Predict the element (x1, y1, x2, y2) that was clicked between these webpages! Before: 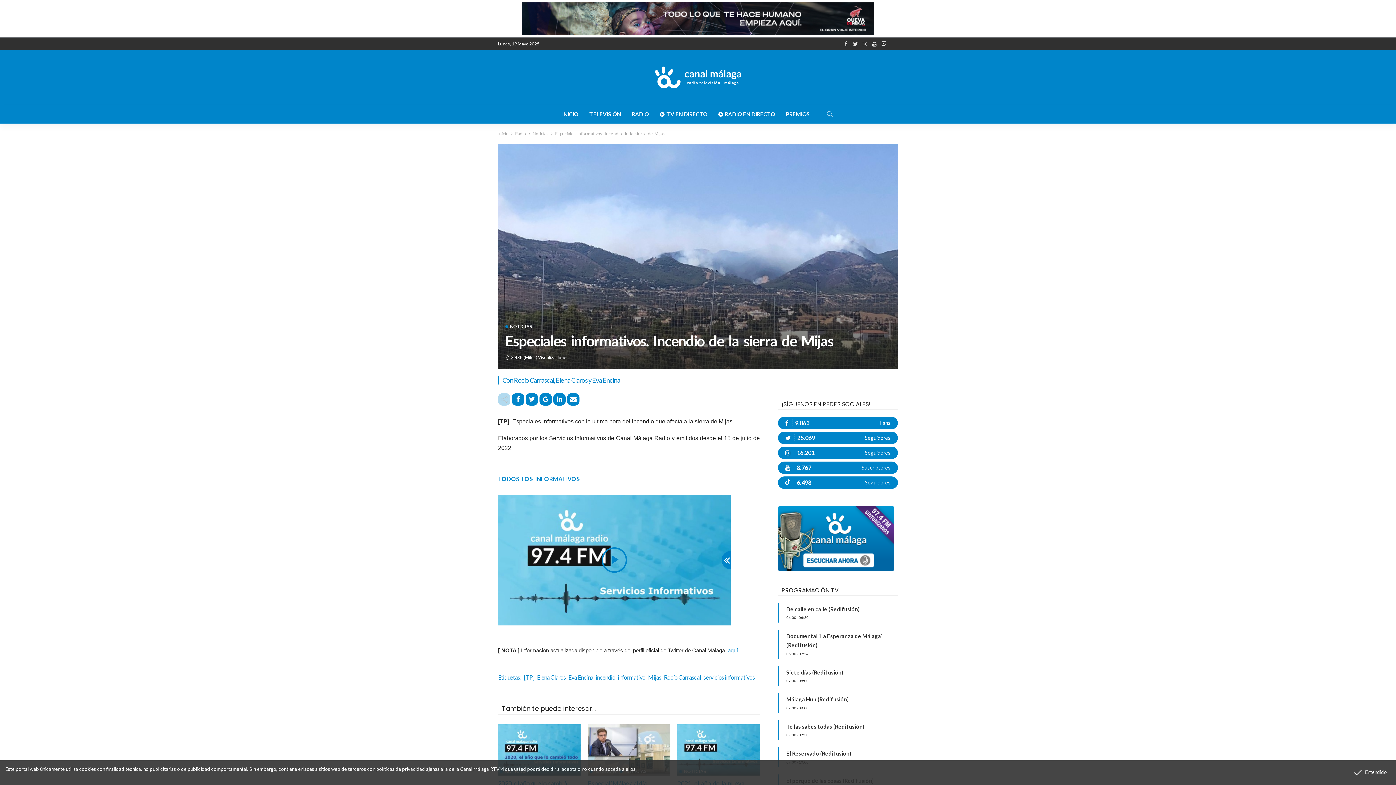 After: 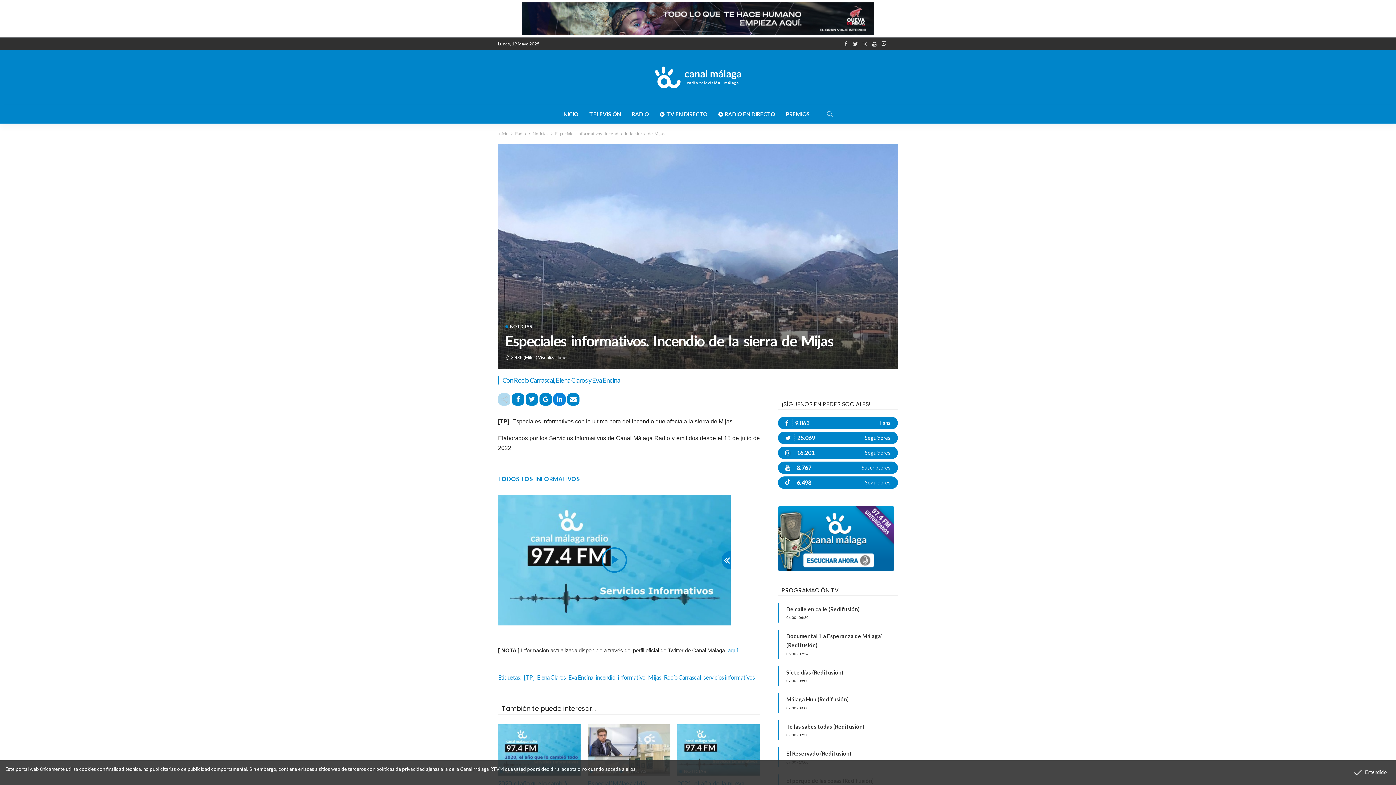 Action: bbox: (553, 393, 565, 405)